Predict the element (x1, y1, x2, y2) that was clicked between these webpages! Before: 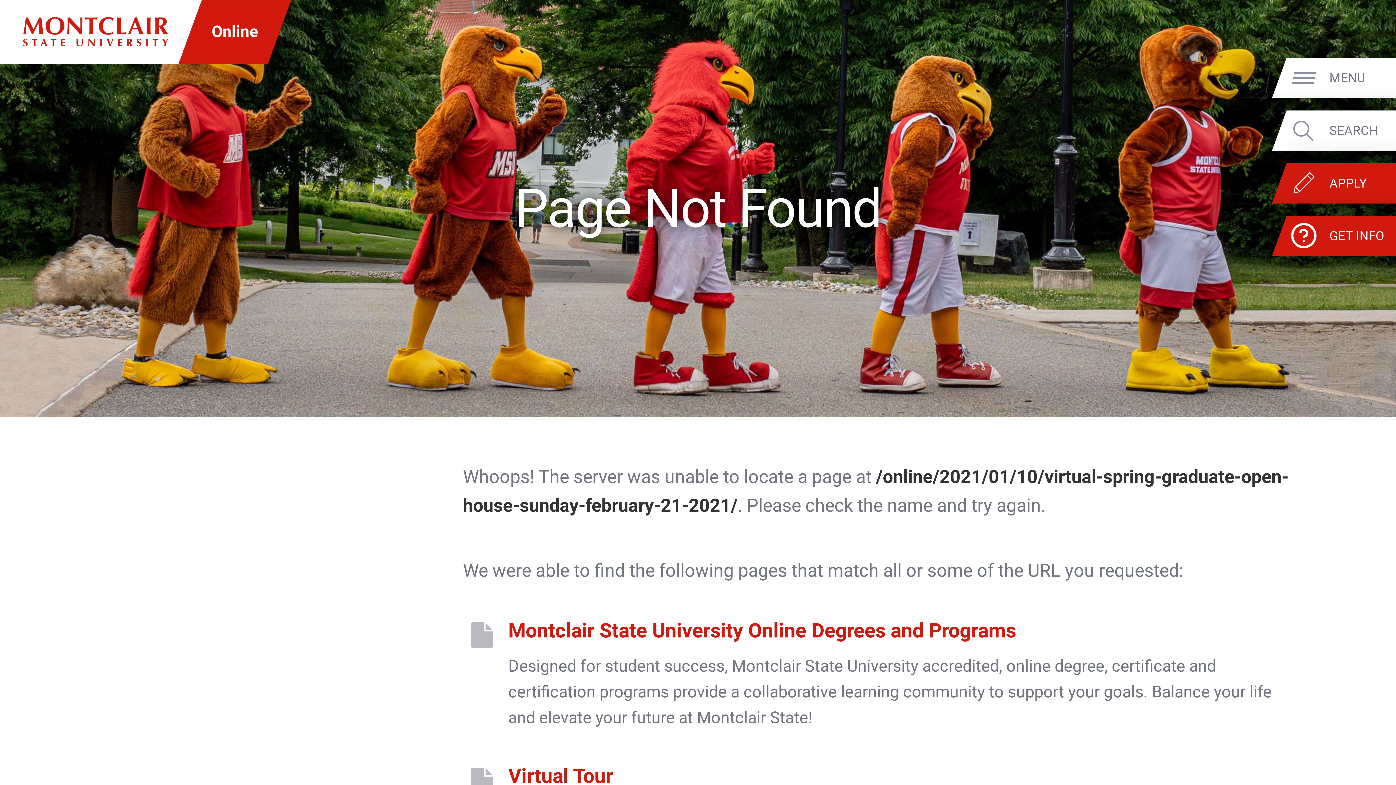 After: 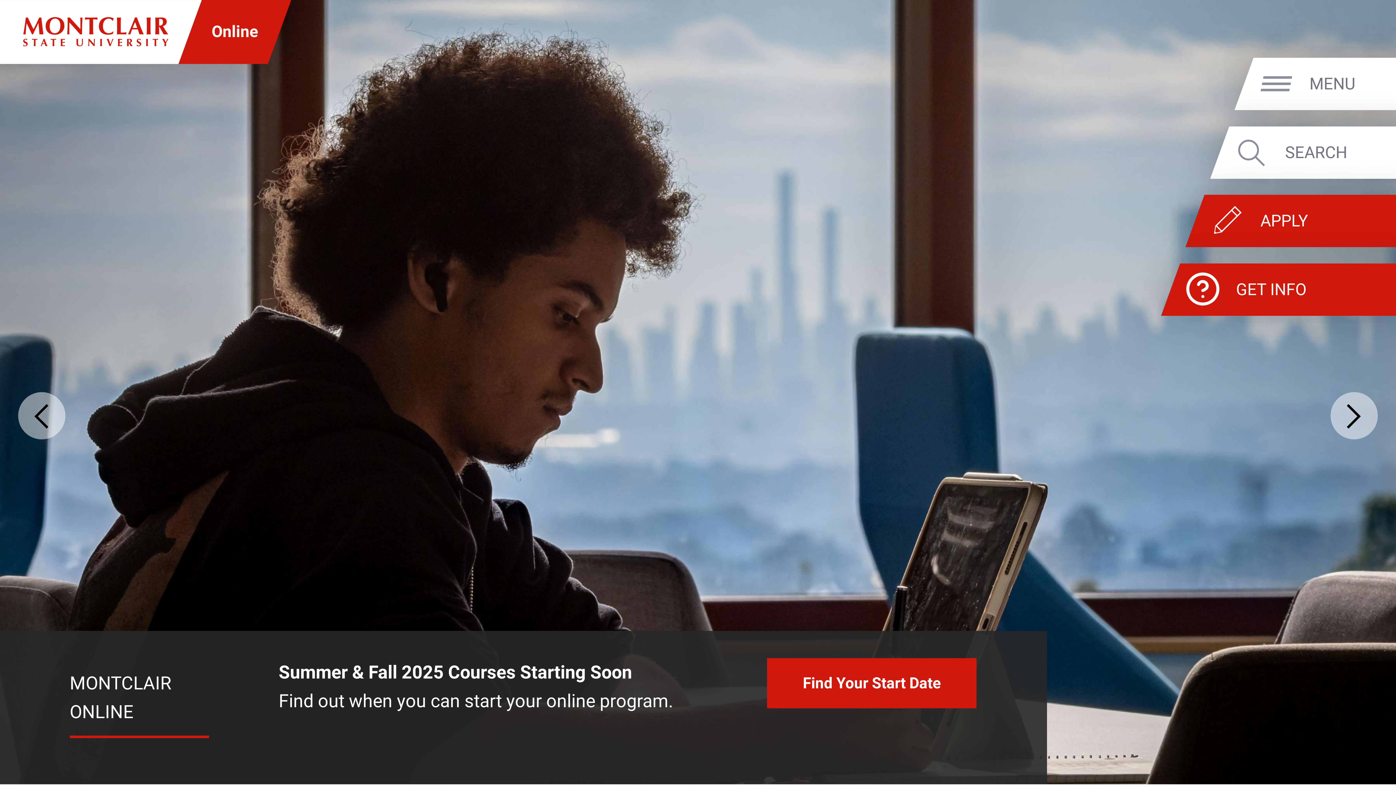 Action: label: Montclair State University Online Degrees and Programs
- Page bbox: (508, 619, 1016, 642)